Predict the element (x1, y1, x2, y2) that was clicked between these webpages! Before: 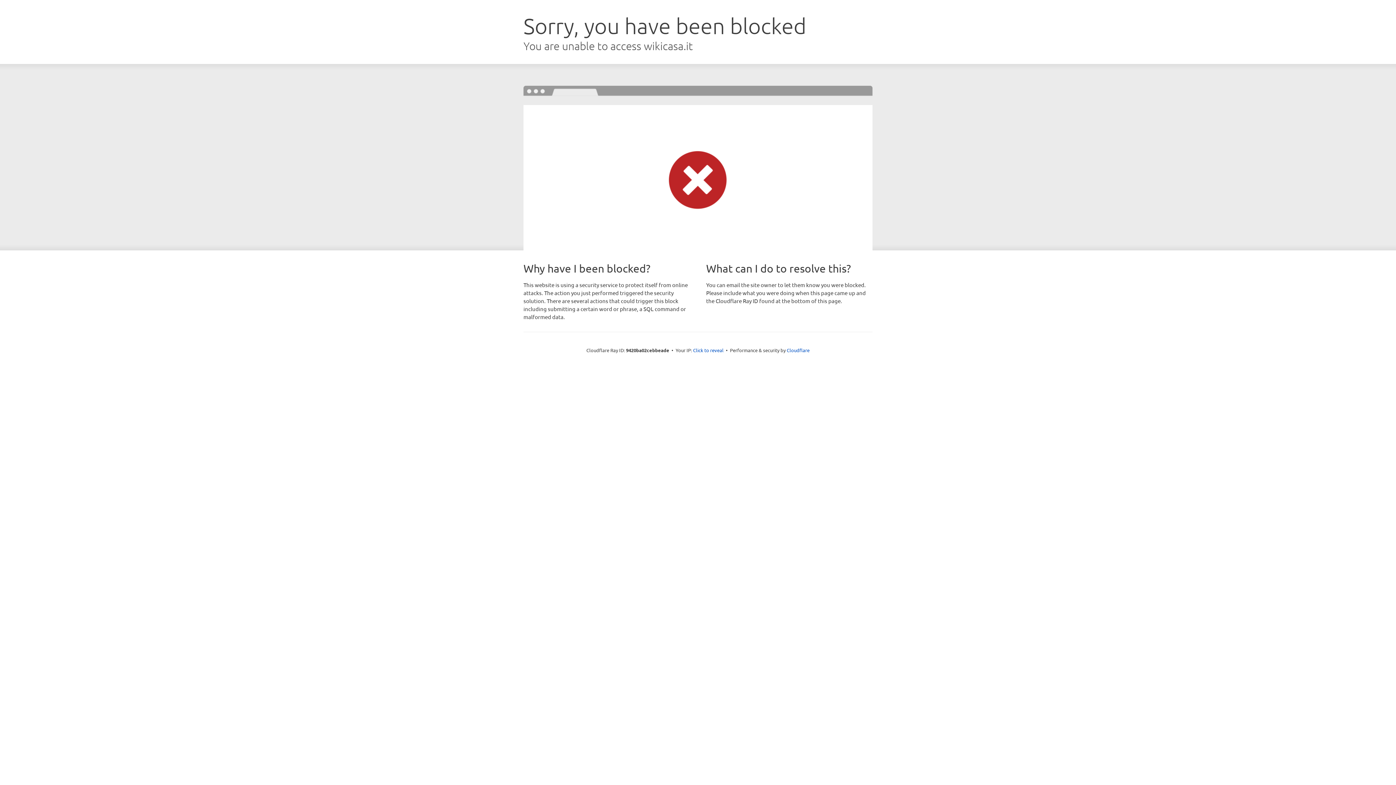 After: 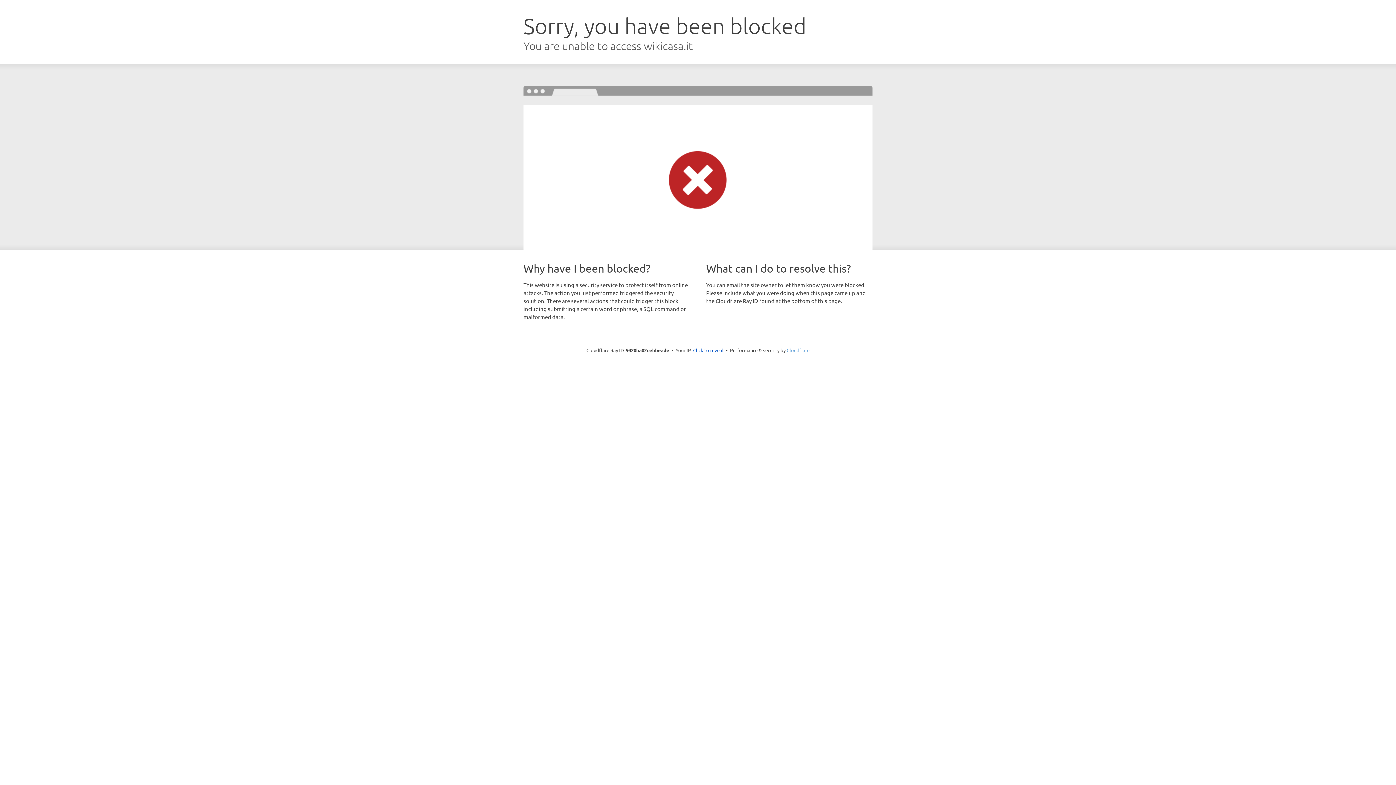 Action: label: Cloudflare bbox: (786, 347, 809, 353)